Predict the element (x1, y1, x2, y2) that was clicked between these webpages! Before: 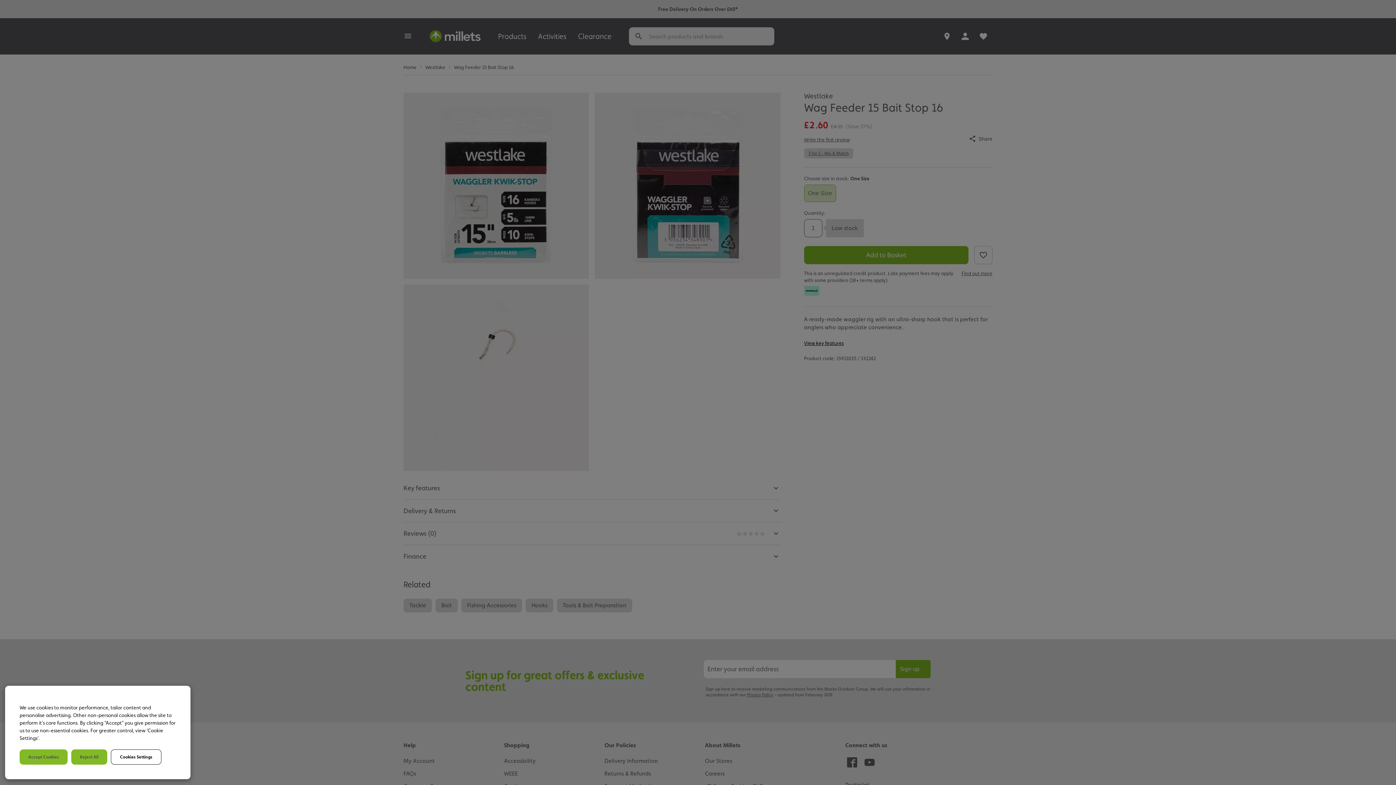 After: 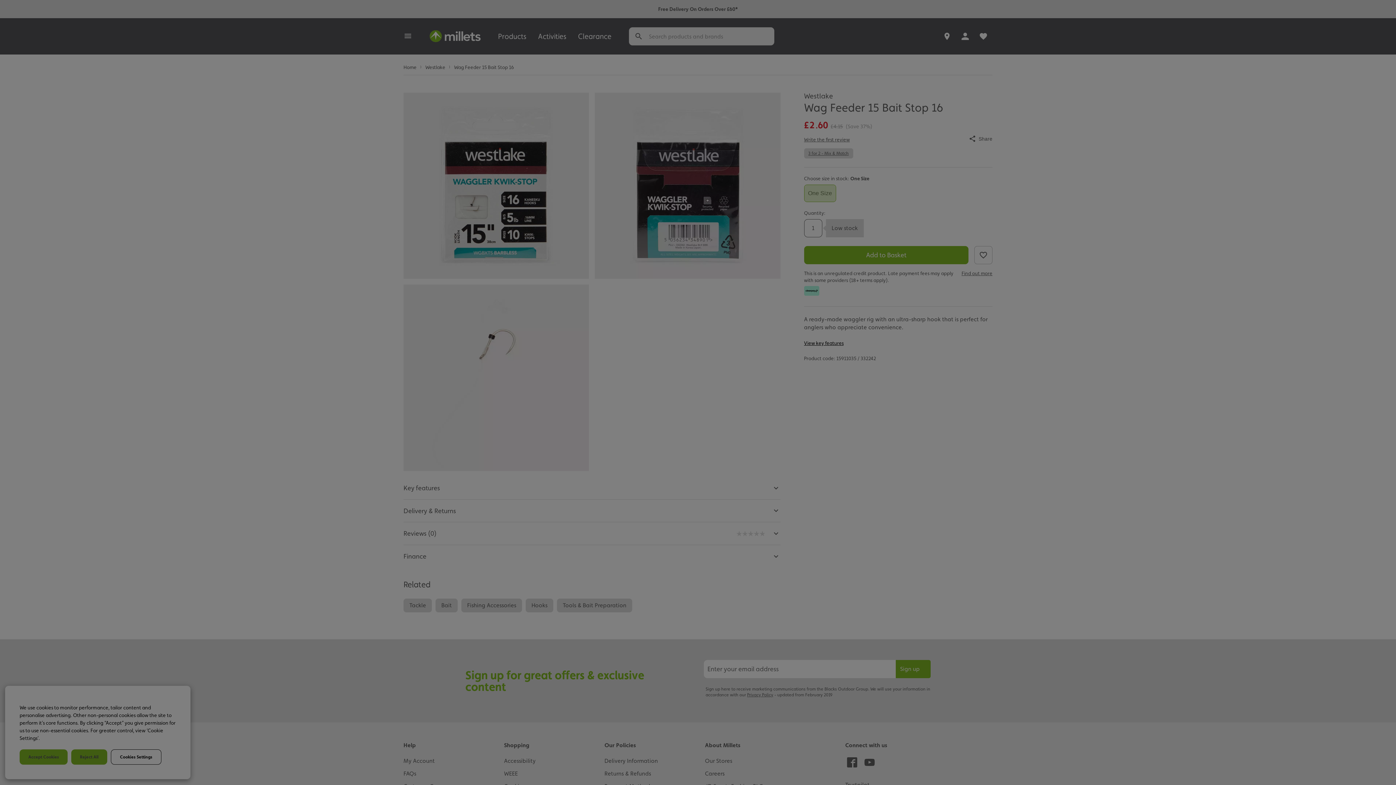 Action: bbox: (110, 749, 161, 765) label: Cookies Settings